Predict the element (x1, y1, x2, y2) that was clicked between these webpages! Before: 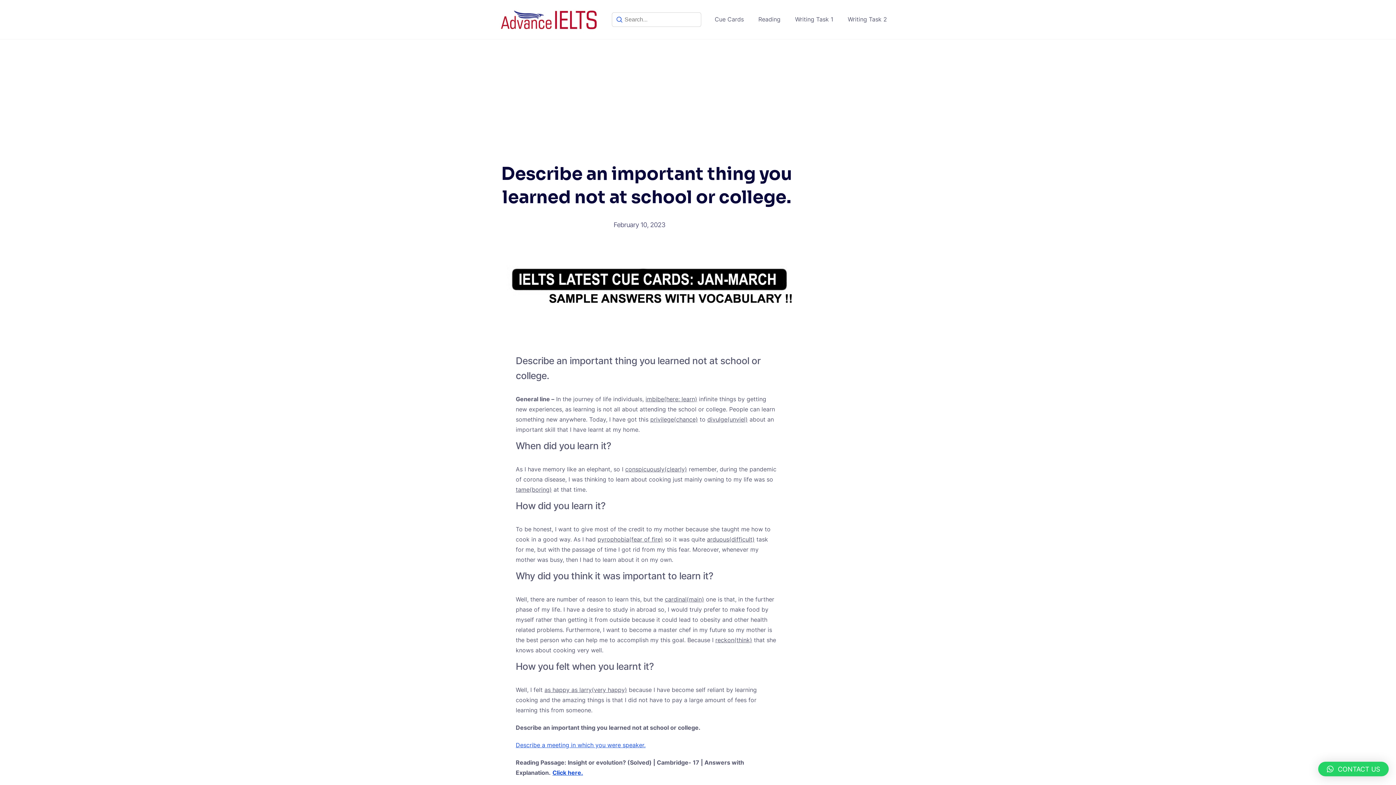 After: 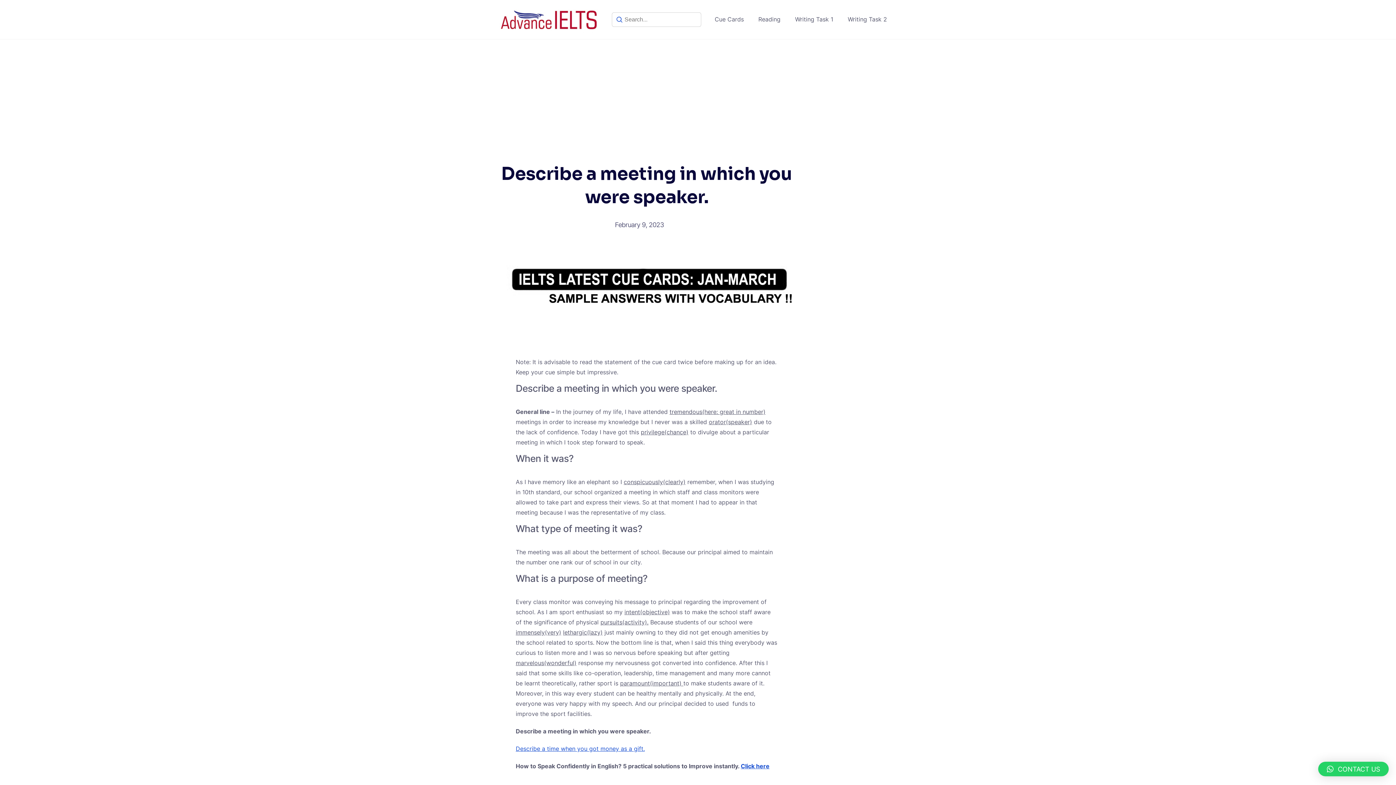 Action: bbox: (515, 741, 645, 749) label: Describe a meeting in which you were speaker.